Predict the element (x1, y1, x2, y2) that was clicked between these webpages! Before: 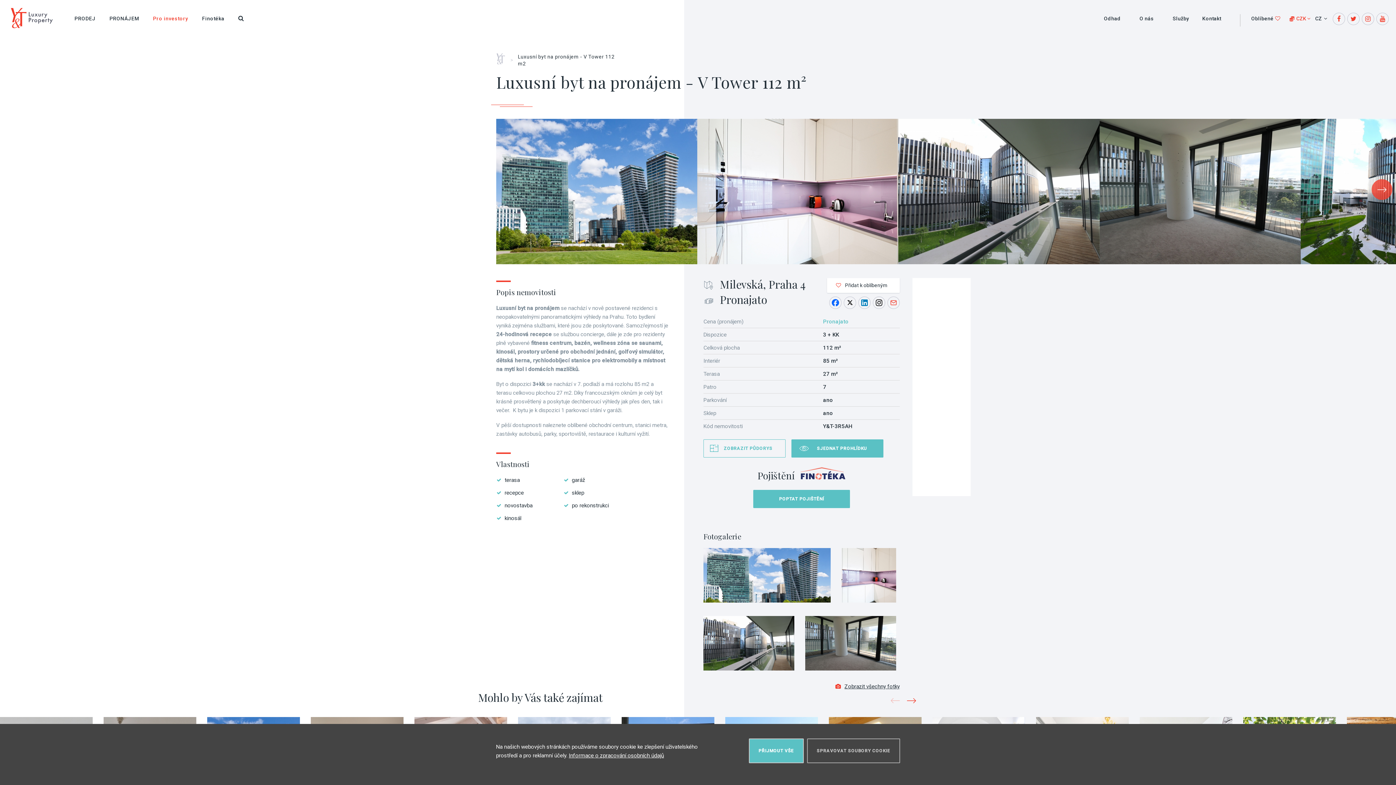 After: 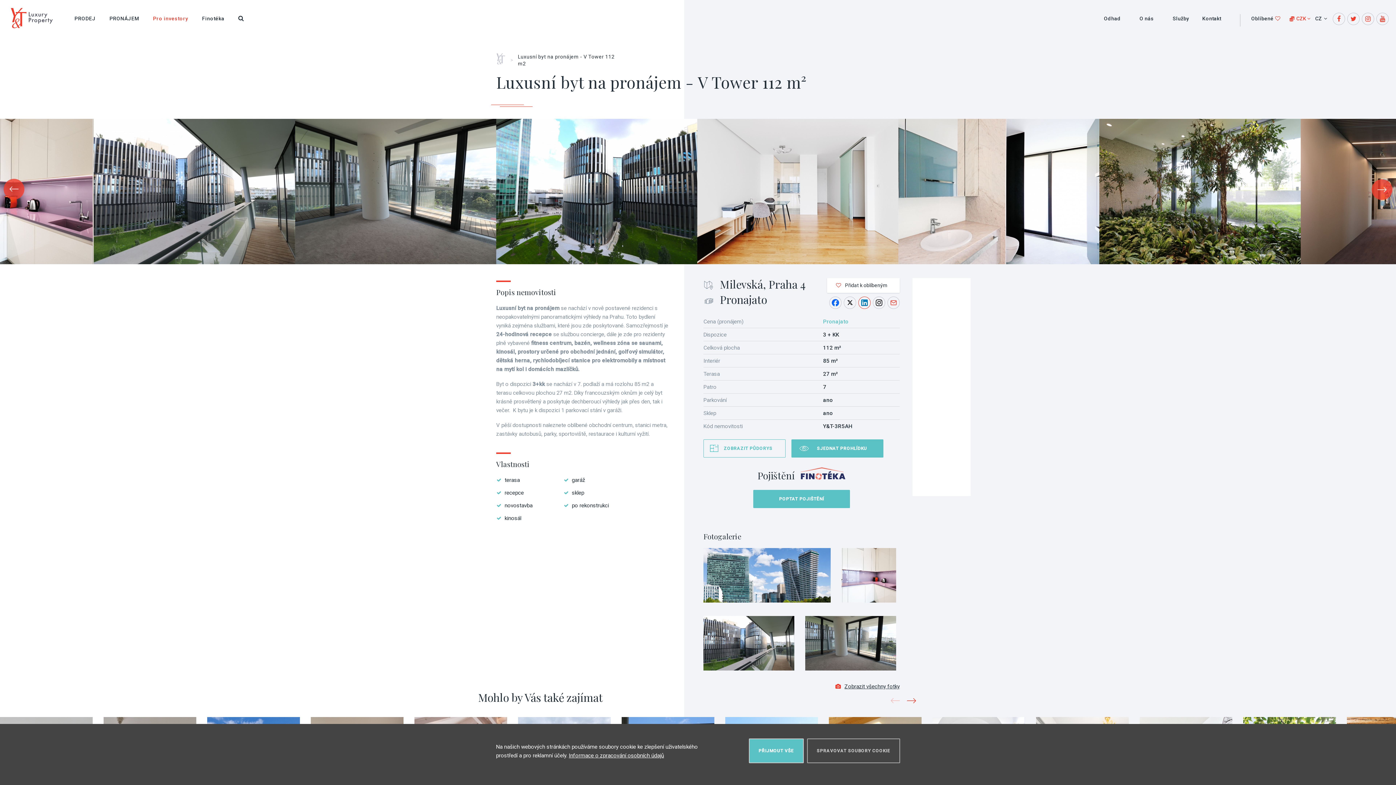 Action: bbox: (858, 296, 870, 309)